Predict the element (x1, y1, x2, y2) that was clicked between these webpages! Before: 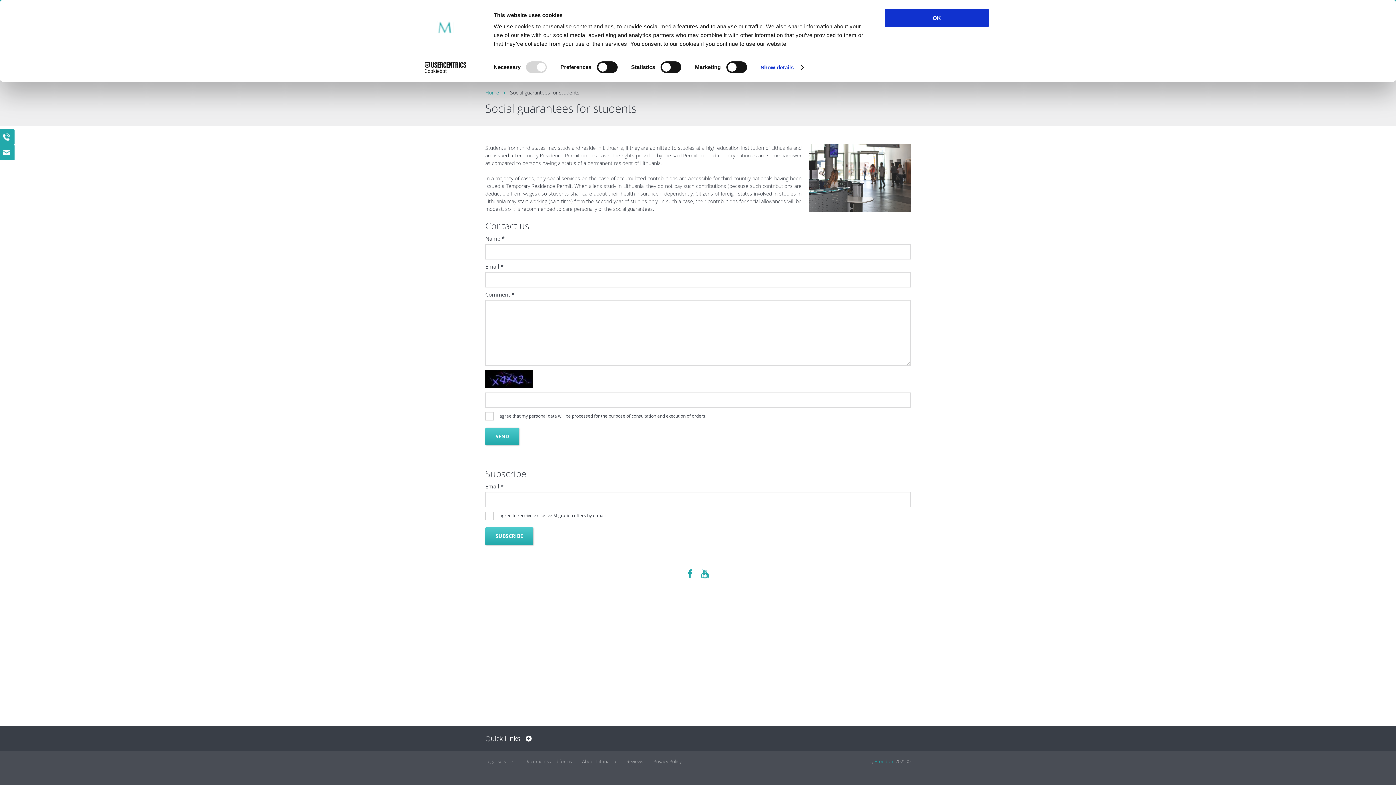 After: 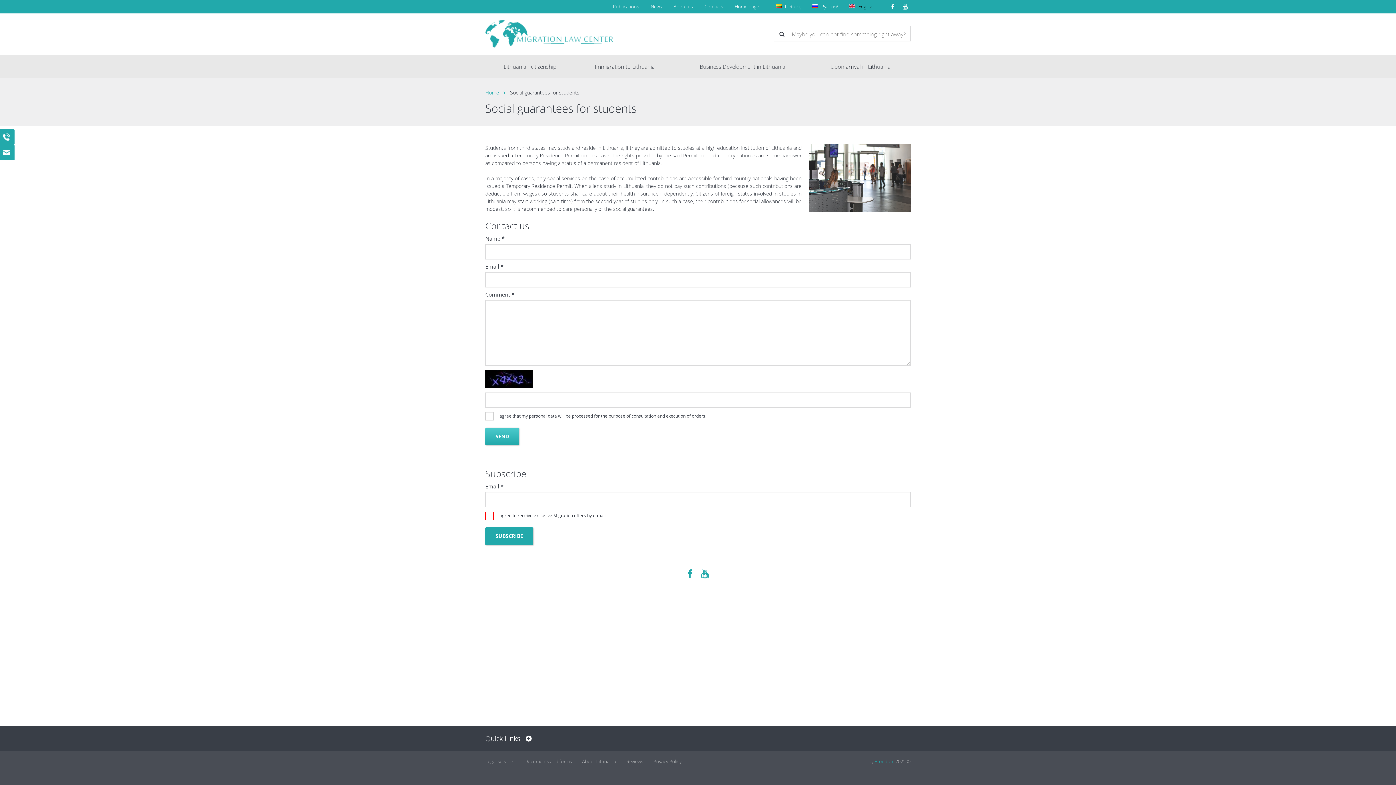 Action: bbox: (485, 527, 533, 545) label: SUBSCRIBE